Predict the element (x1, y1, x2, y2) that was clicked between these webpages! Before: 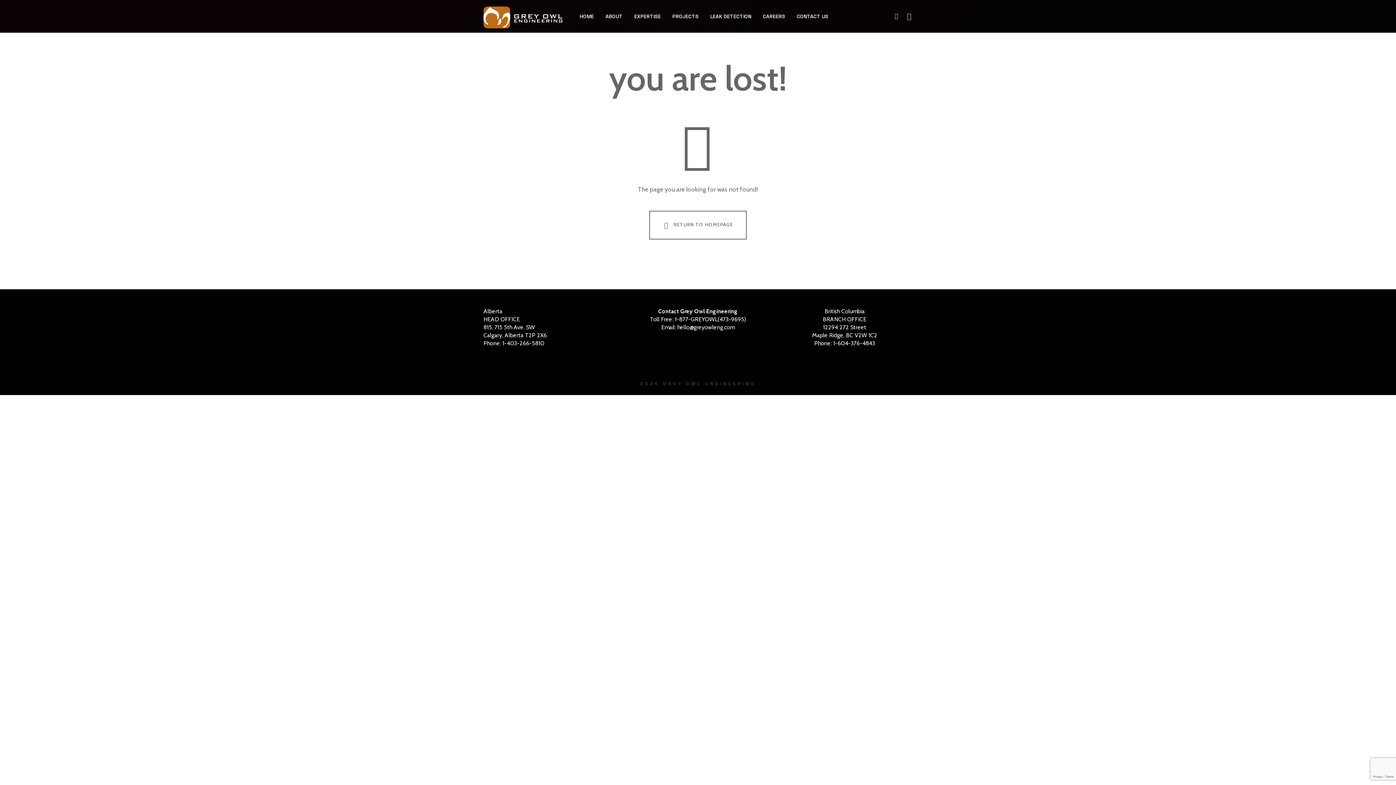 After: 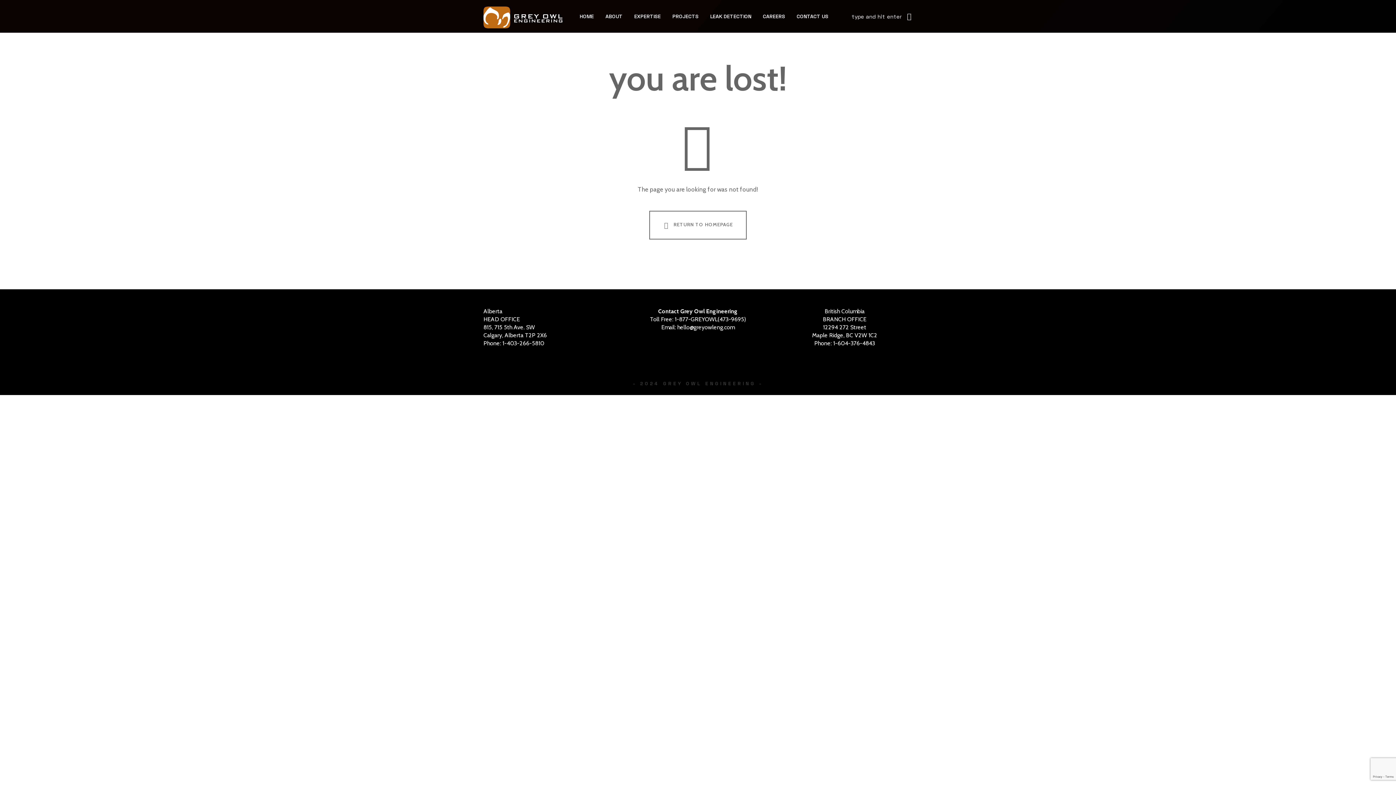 Action: bbox: (901, 0, 917, 32)